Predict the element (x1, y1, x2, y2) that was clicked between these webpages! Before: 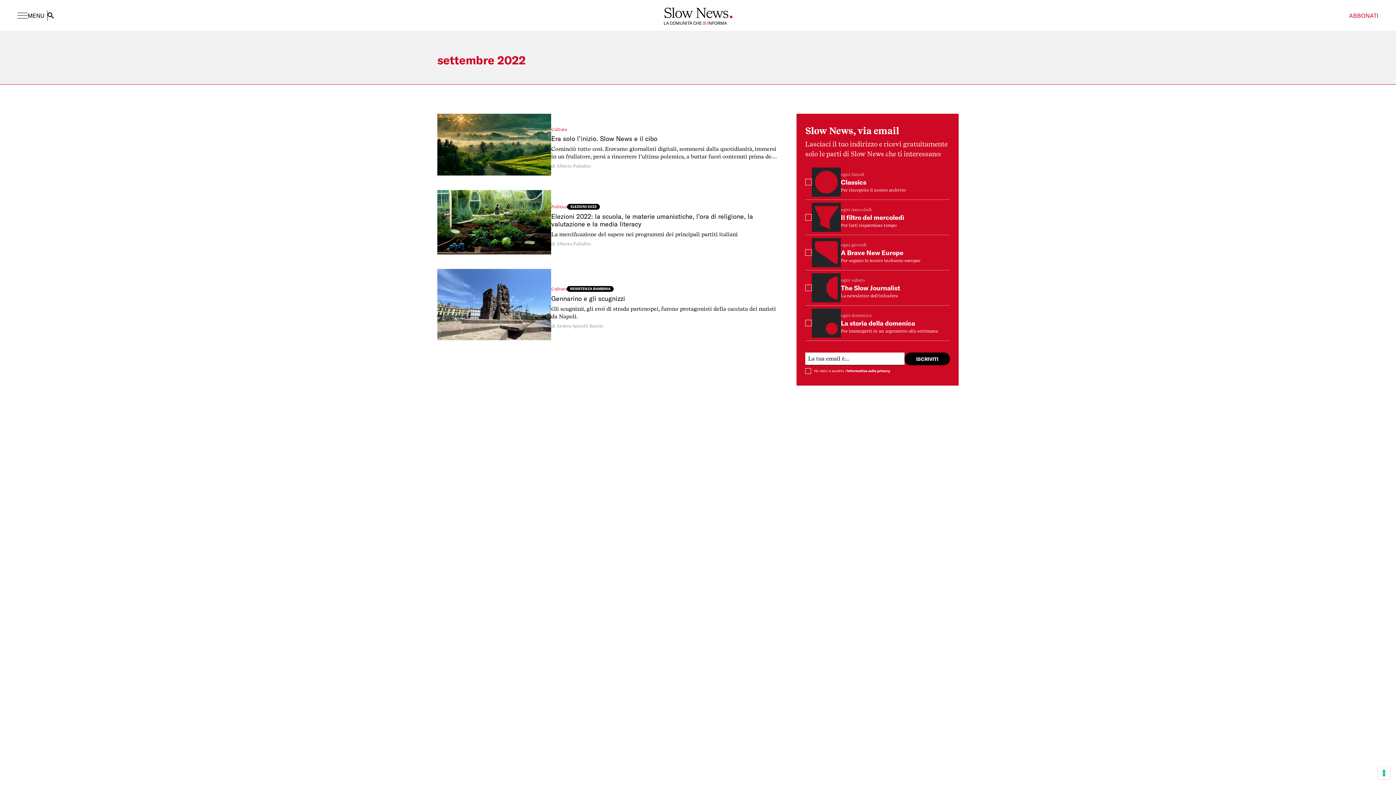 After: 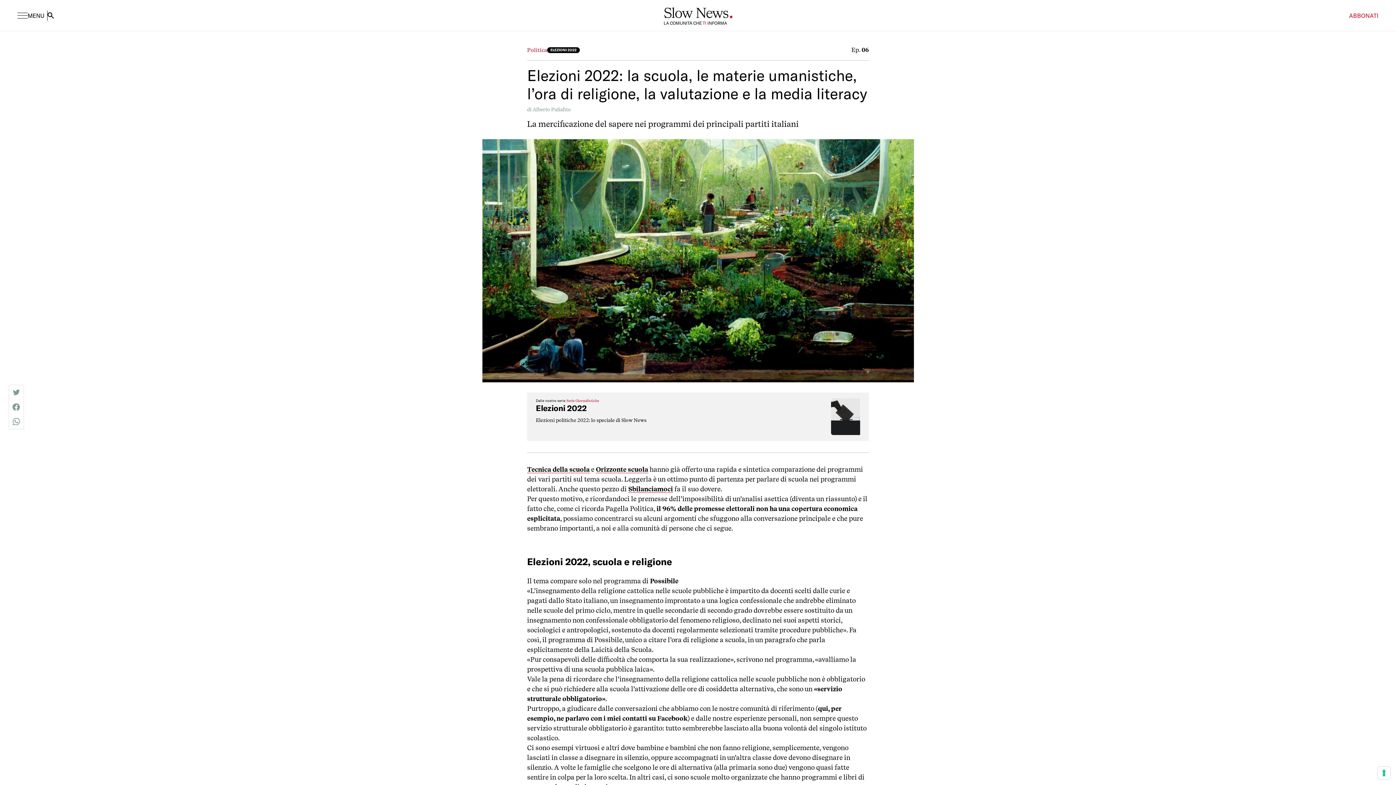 Action: bbox: (437, 190, 551, 254)